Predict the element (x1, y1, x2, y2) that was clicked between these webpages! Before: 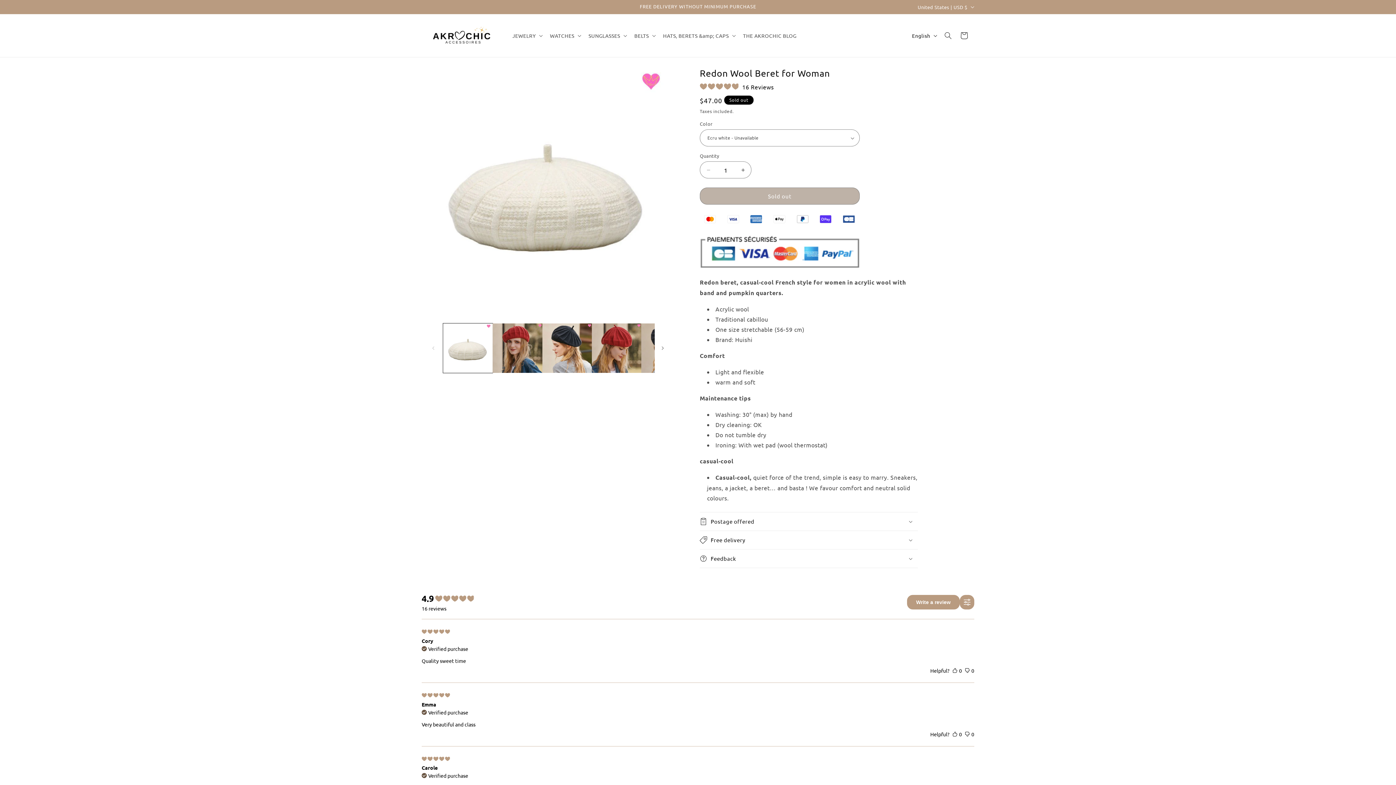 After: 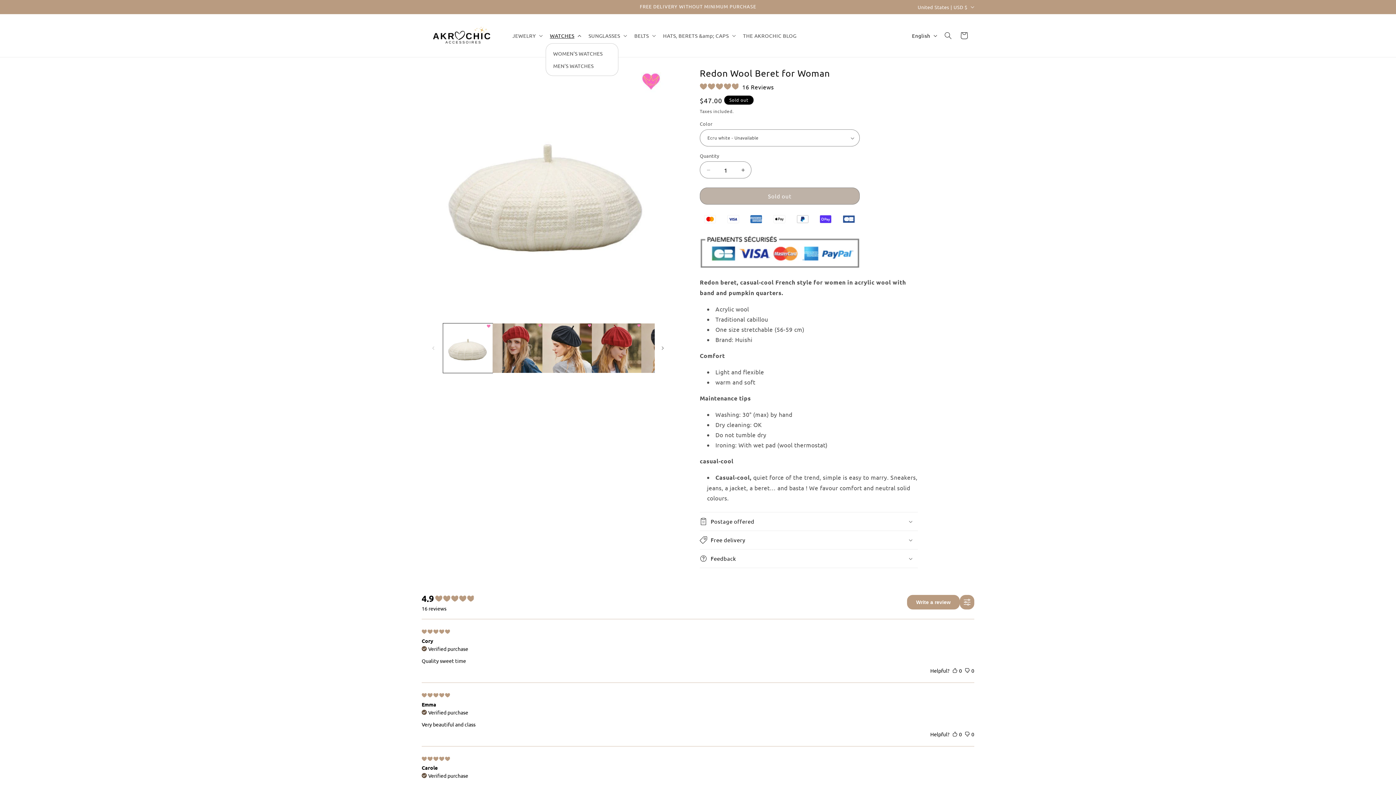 Action: label: WATCHES bbox: (545, 28, 584, 43)